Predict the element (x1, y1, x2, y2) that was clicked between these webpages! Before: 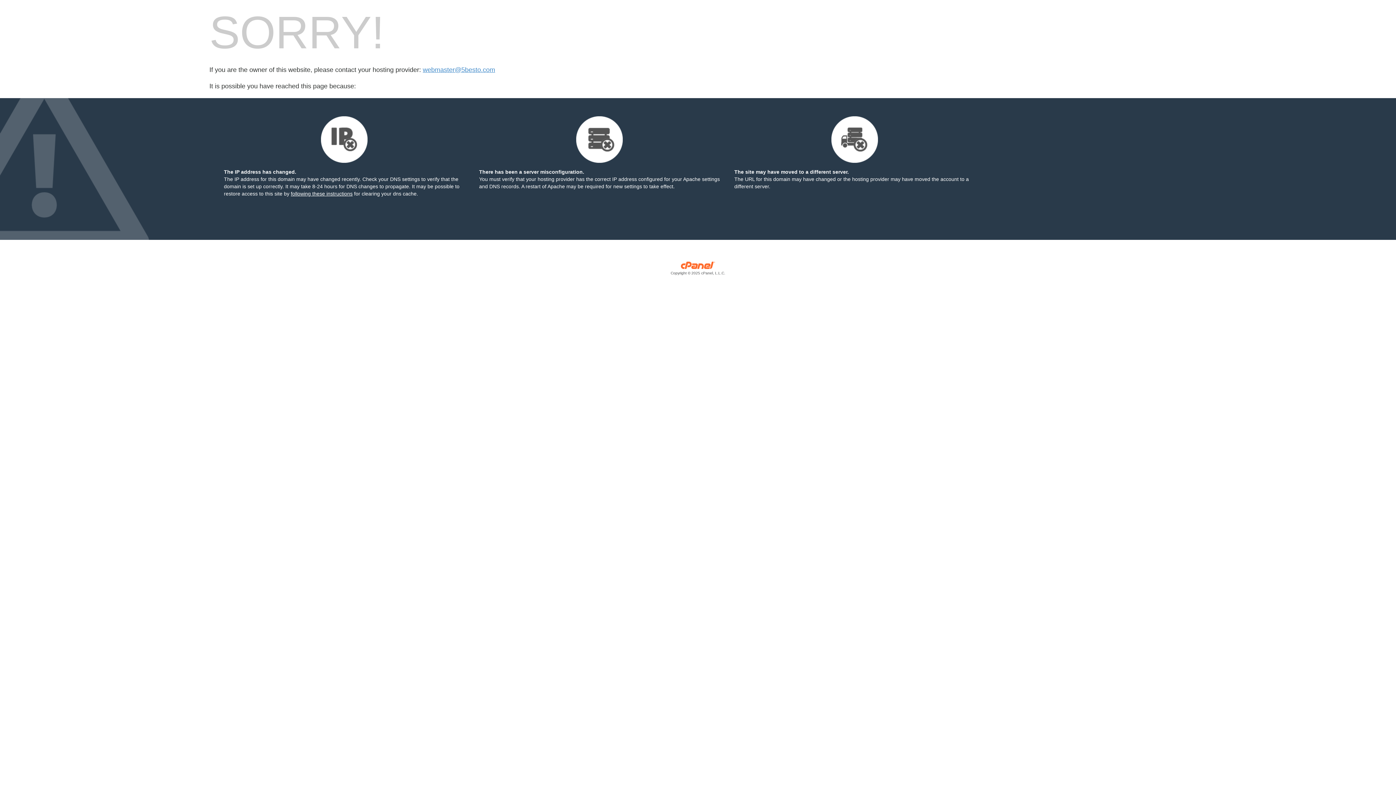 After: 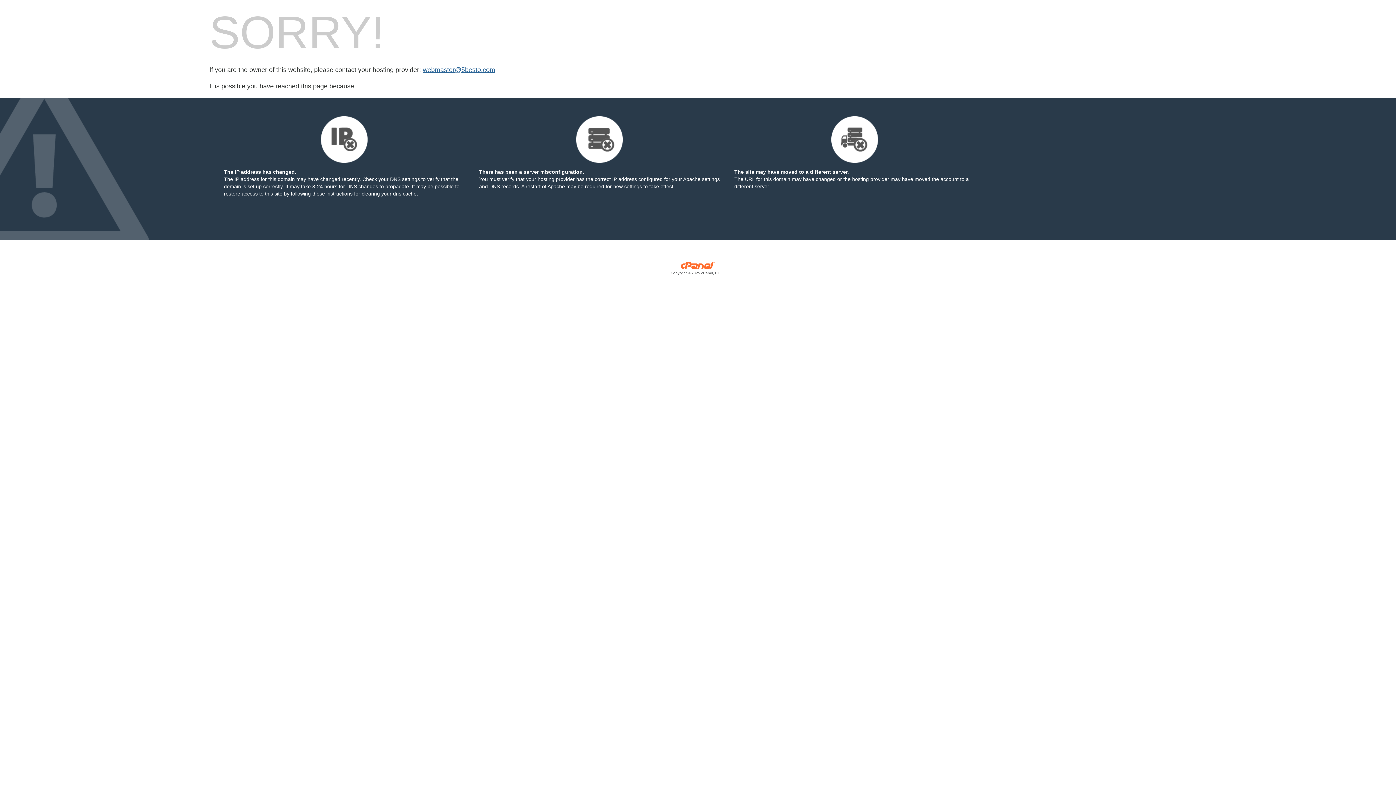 Action: bbox: (422, 66, 495, 73) label: webmaster@5besto.com